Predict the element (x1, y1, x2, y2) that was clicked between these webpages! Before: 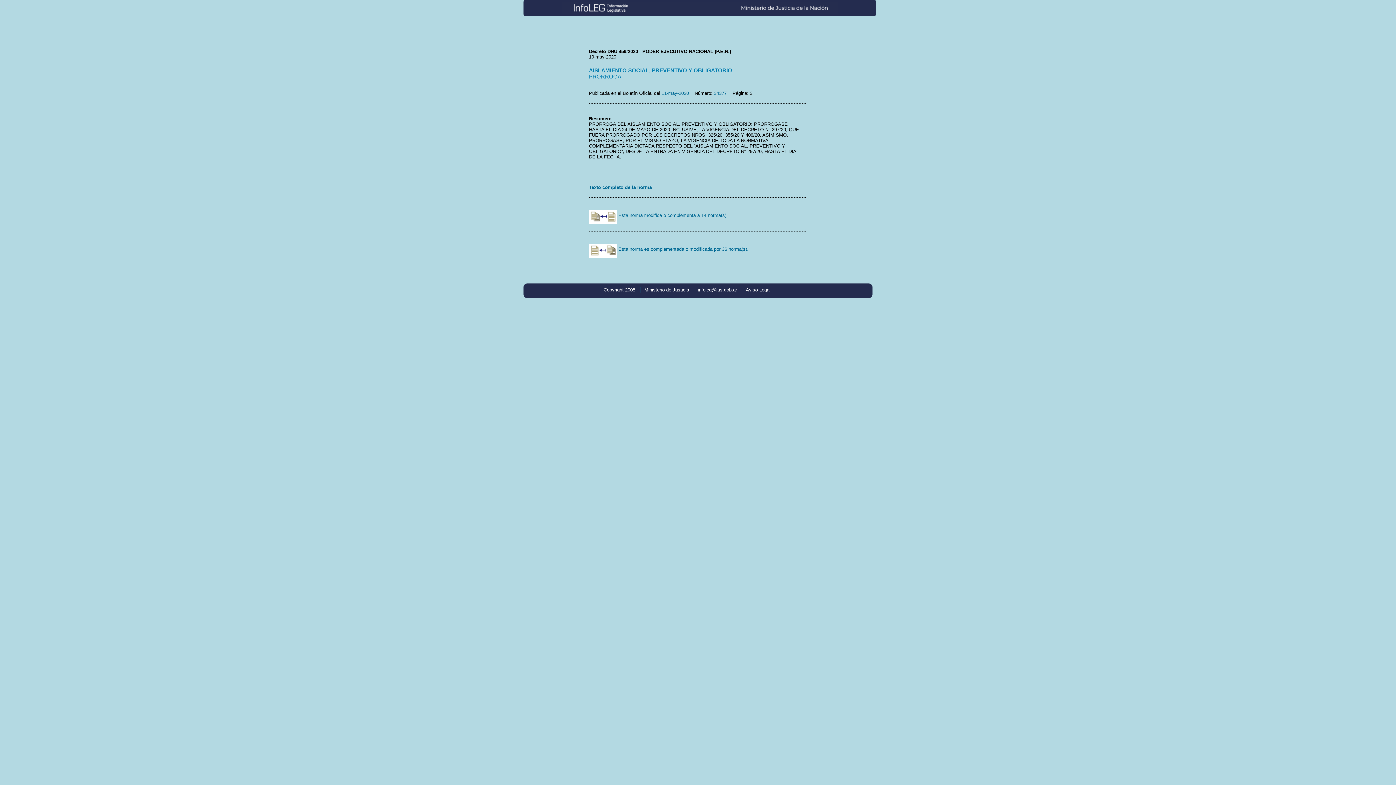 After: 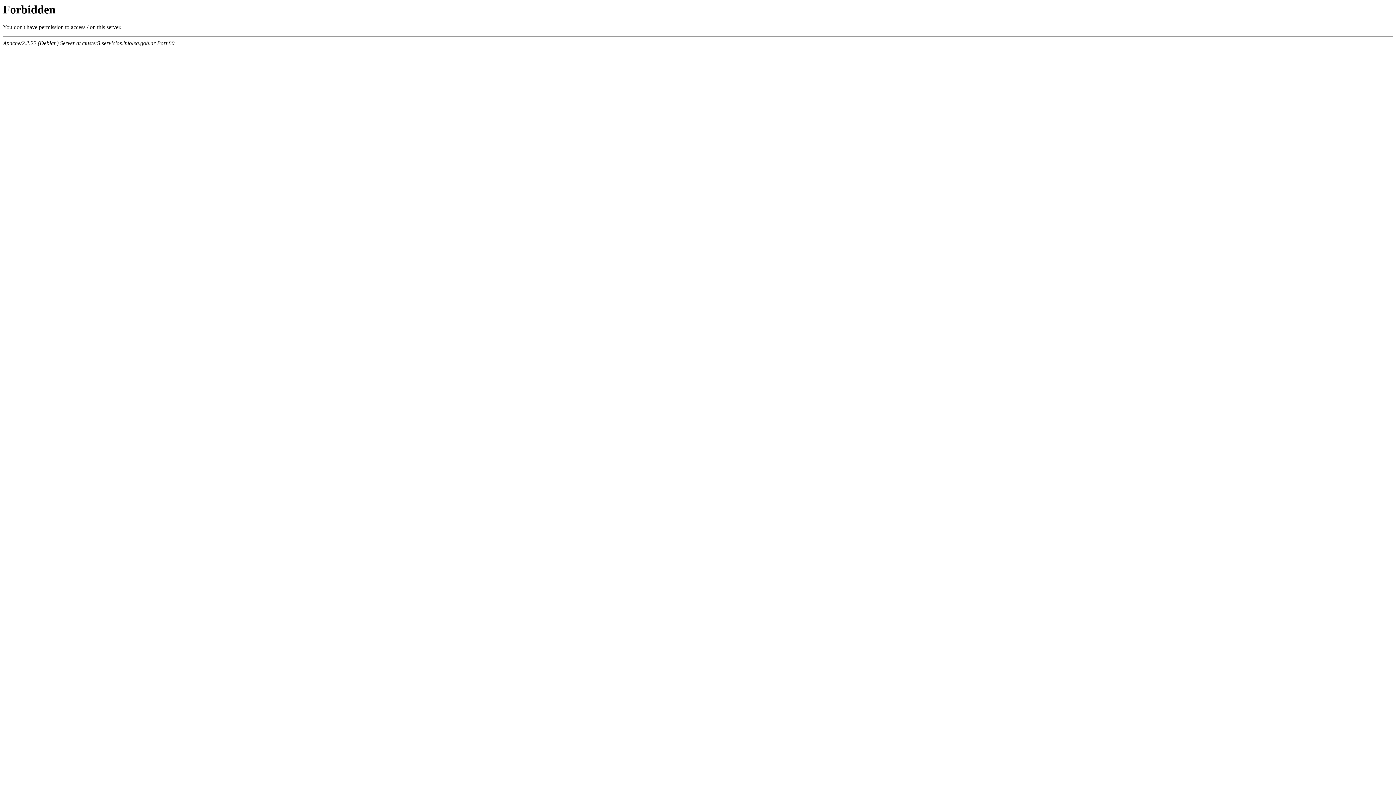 Action: label: Aviso Legal bbox: (746, 287, 770, 292)